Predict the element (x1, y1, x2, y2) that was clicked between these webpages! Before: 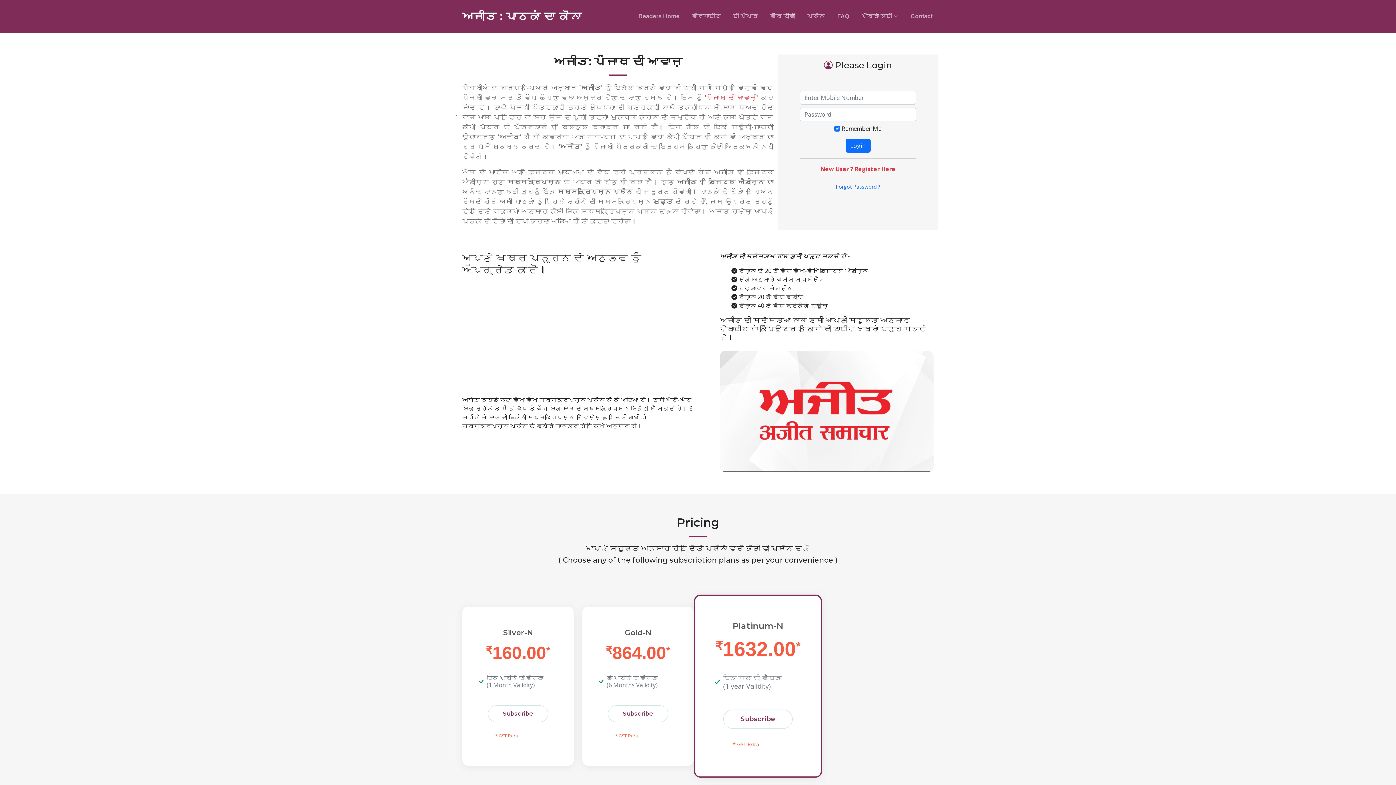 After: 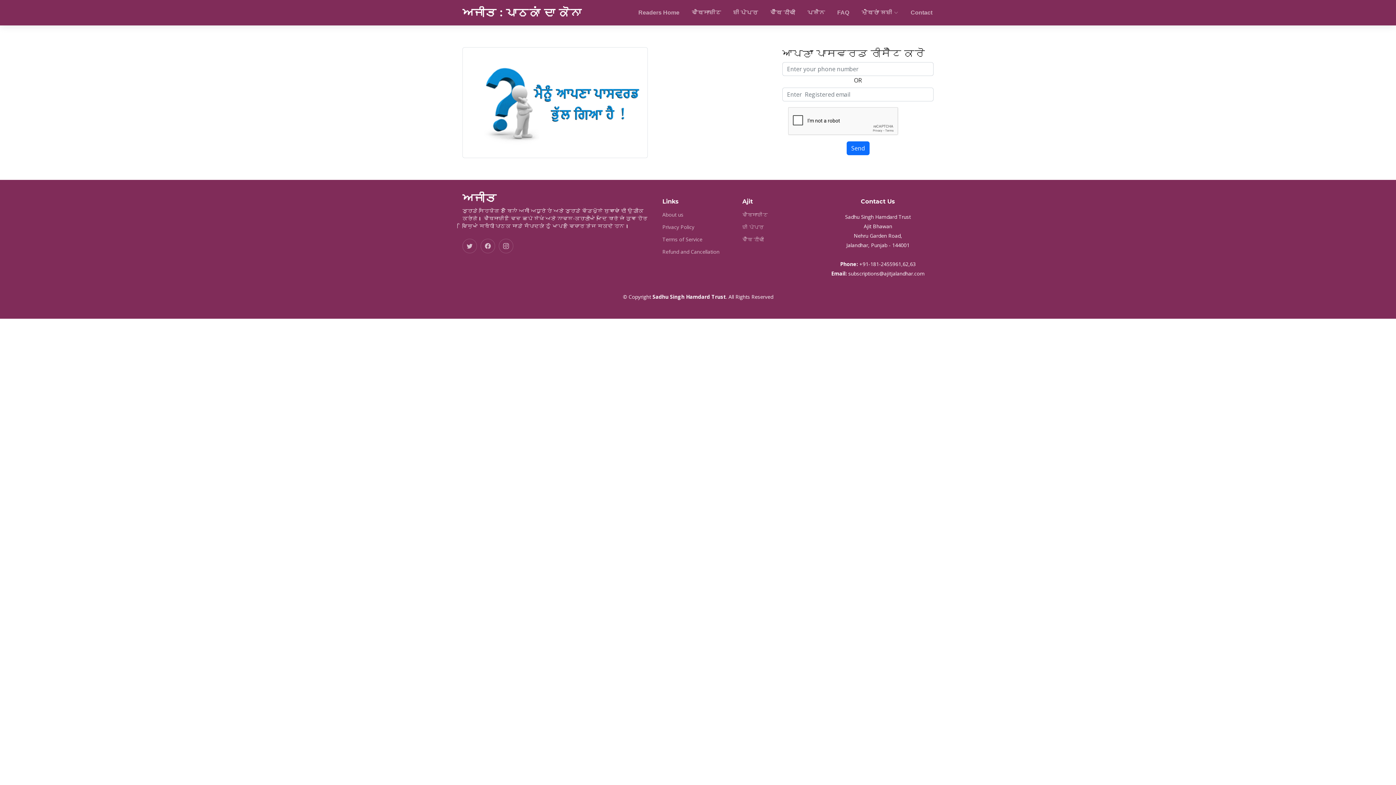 Action: bbox: (836, 183, 880, 190) label: Forgot Password ?